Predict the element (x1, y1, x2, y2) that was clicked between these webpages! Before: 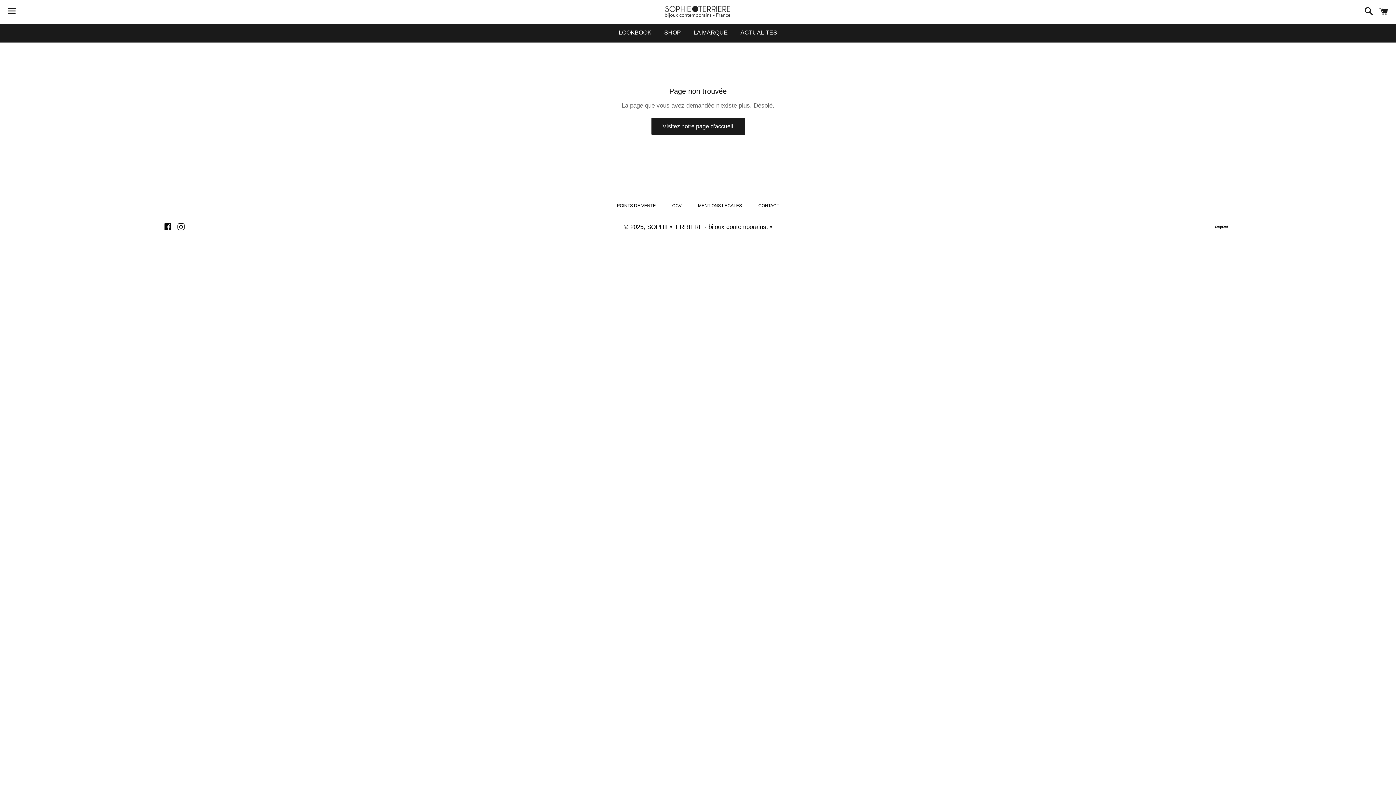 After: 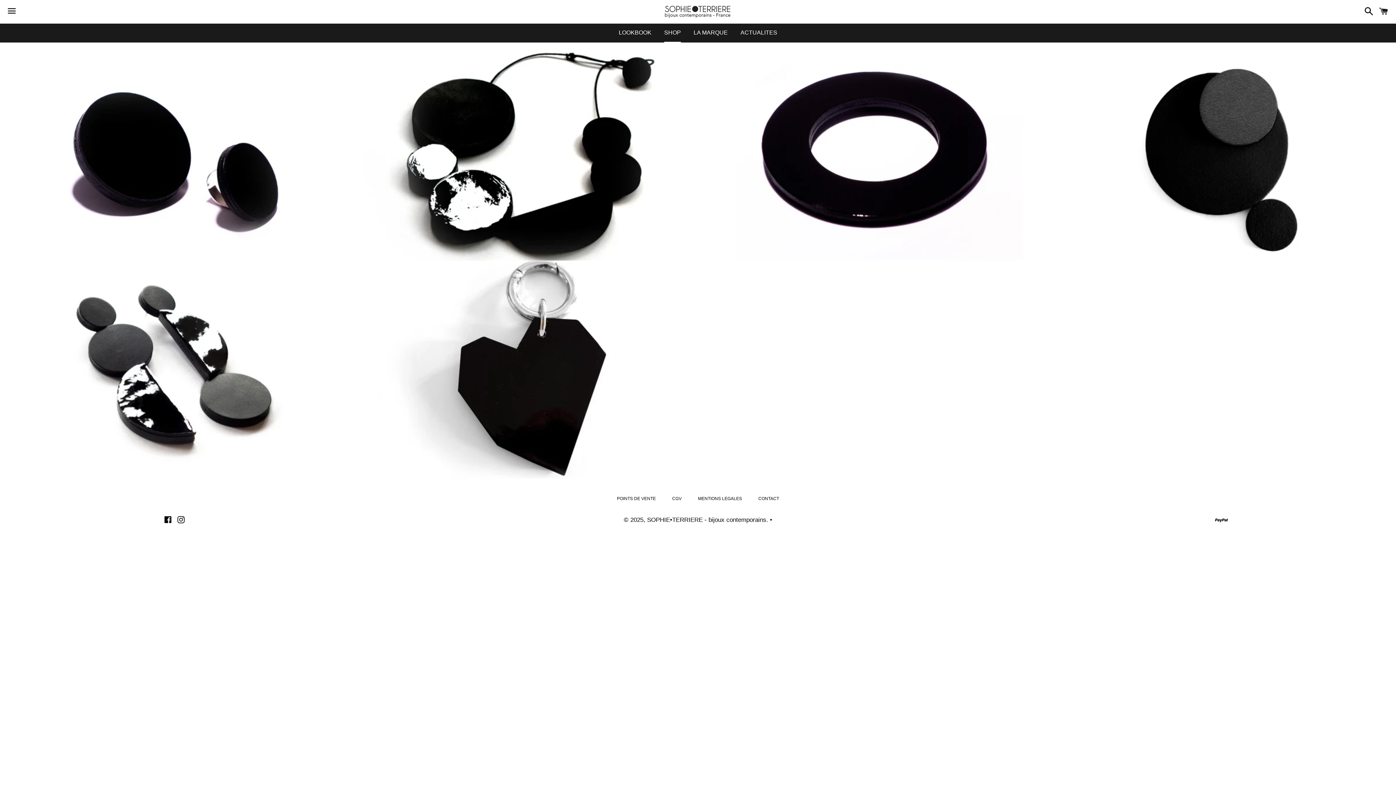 Action: bbox: (658, 23, 686, 41) label: SHOP